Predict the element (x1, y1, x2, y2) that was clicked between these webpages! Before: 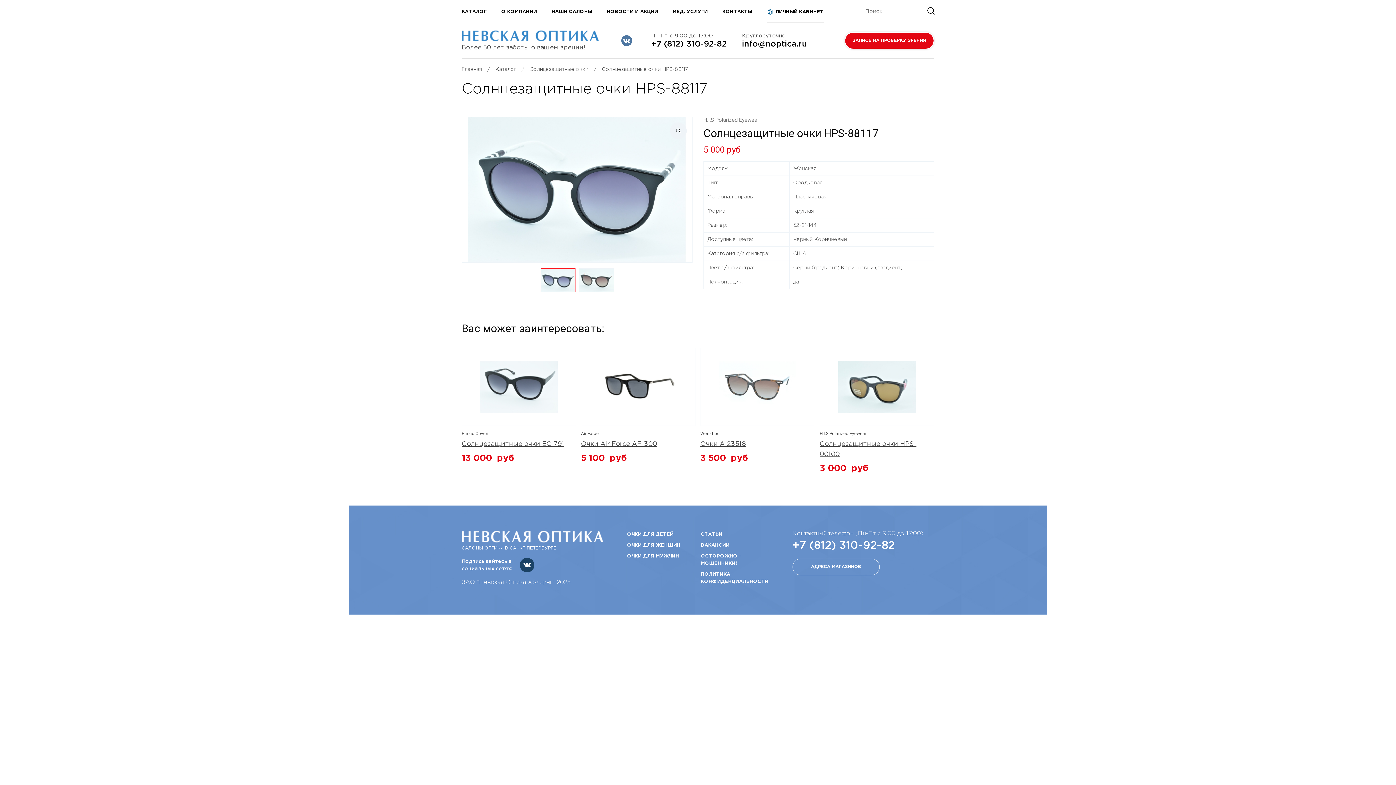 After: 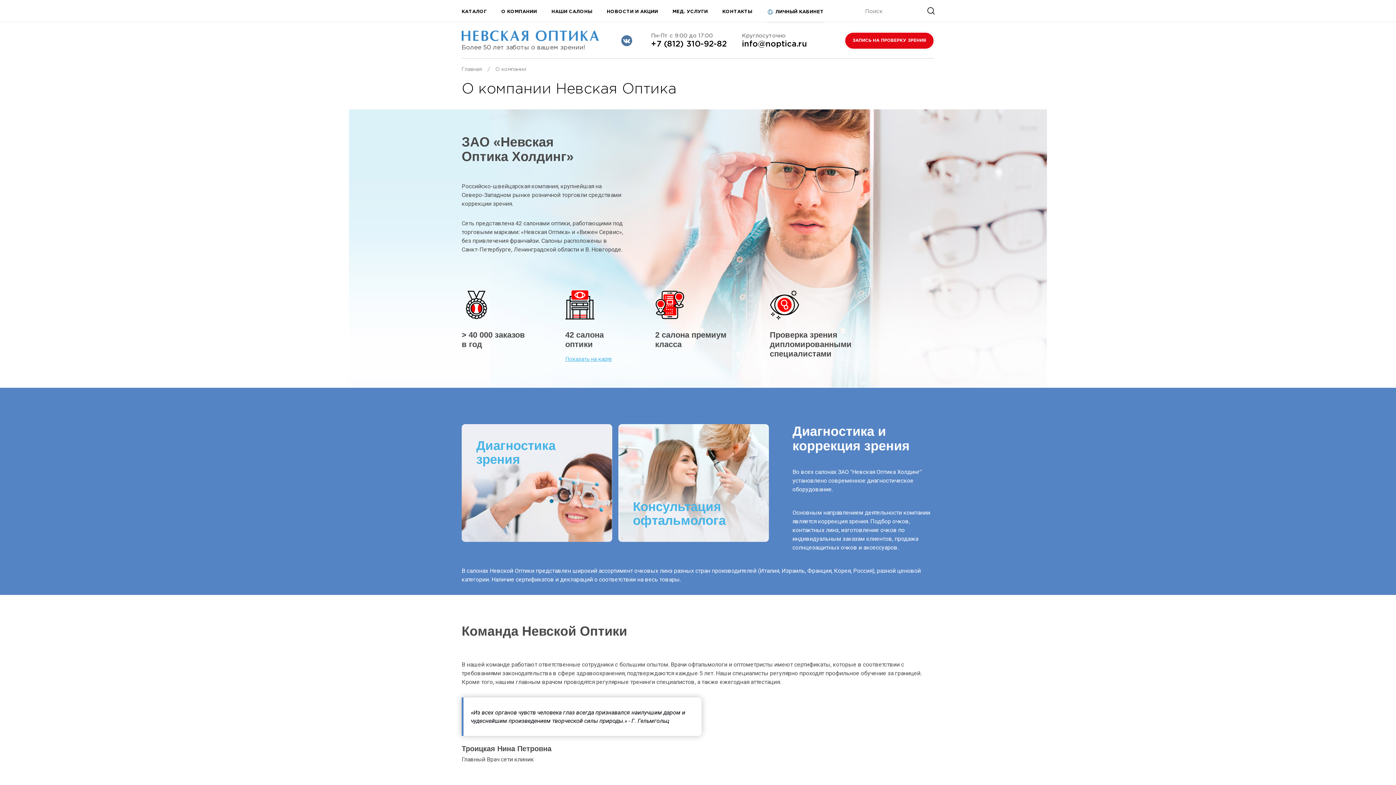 Action: label: О КОМПАНИИ bbox: (501, 8, 537, 22)